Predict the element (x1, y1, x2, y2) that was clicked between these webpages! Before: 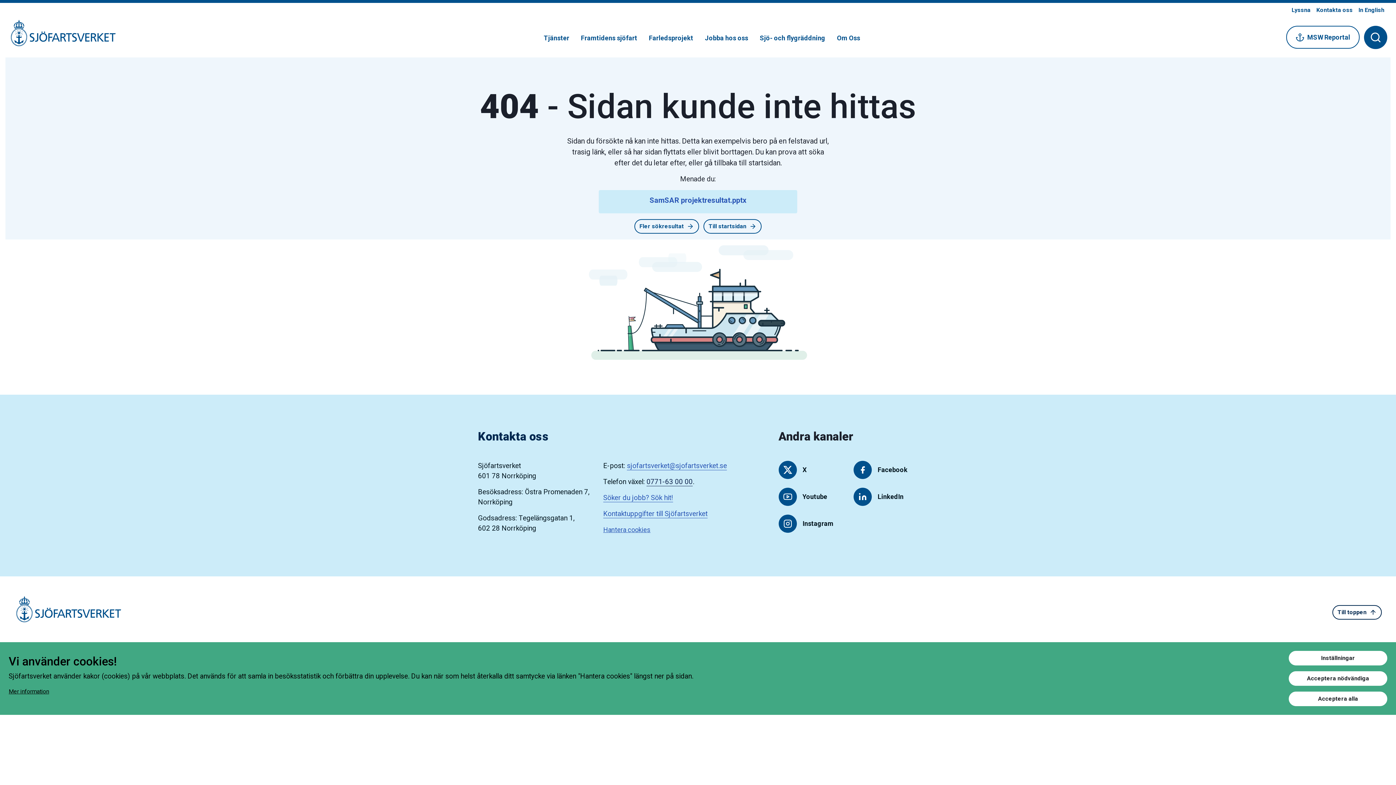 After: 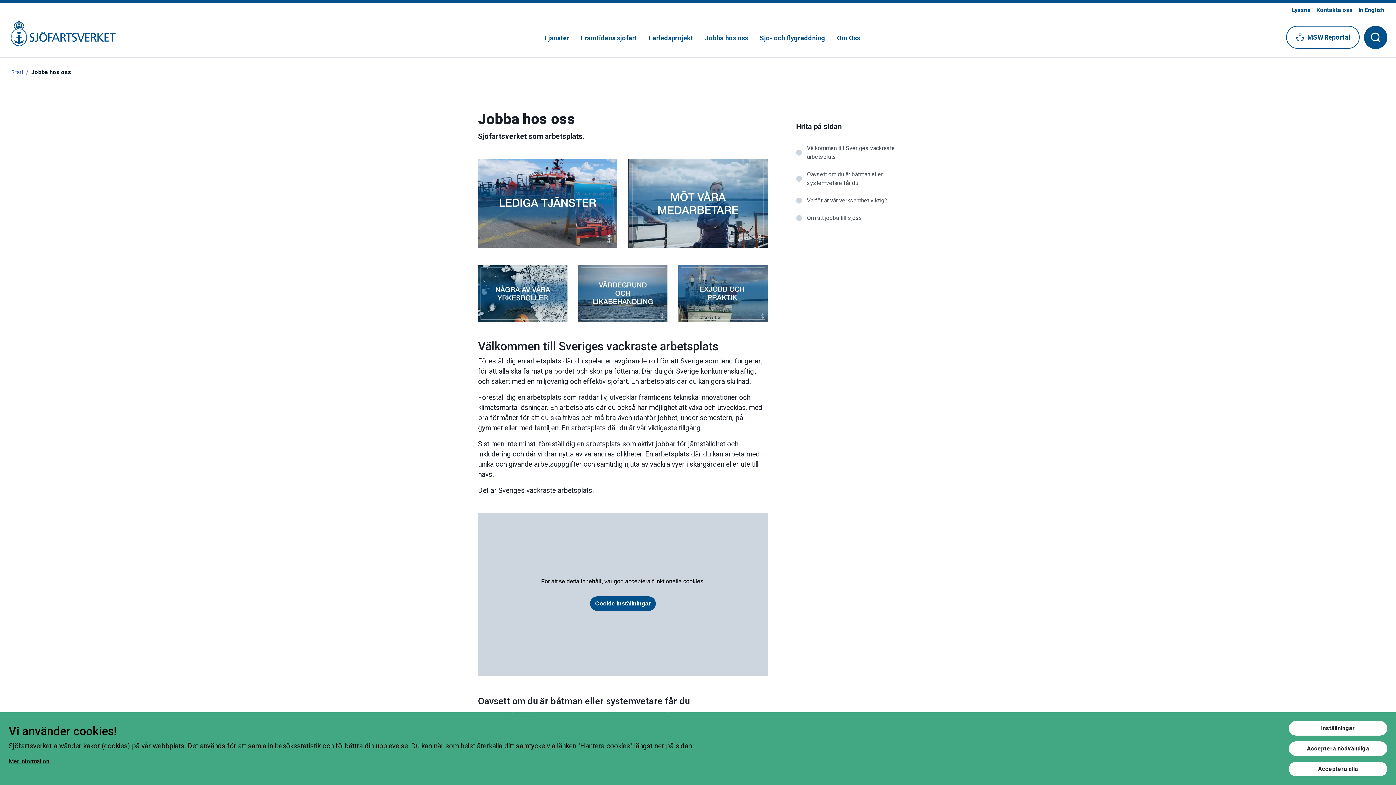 Action: label: Jobba hos oss bbox: (702, 18, 751, 57)